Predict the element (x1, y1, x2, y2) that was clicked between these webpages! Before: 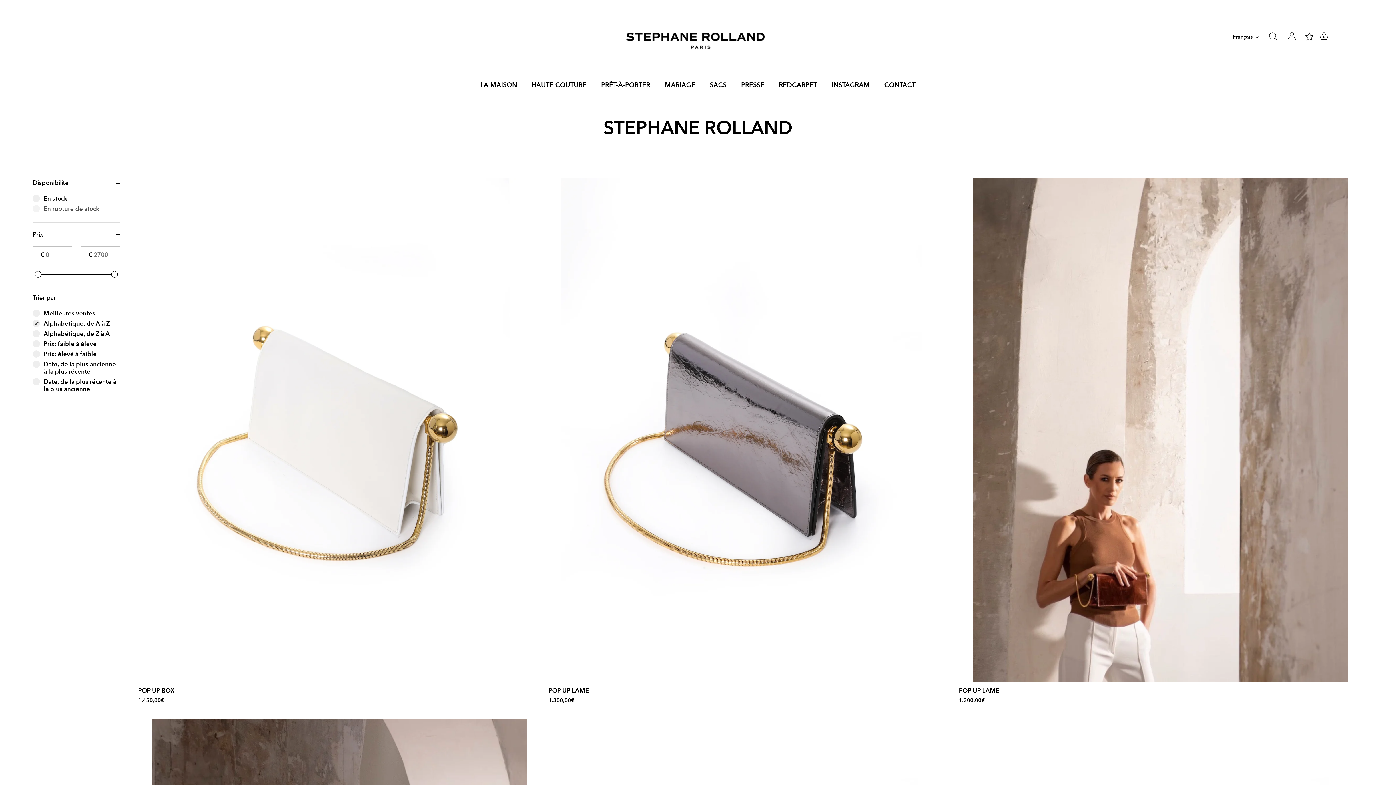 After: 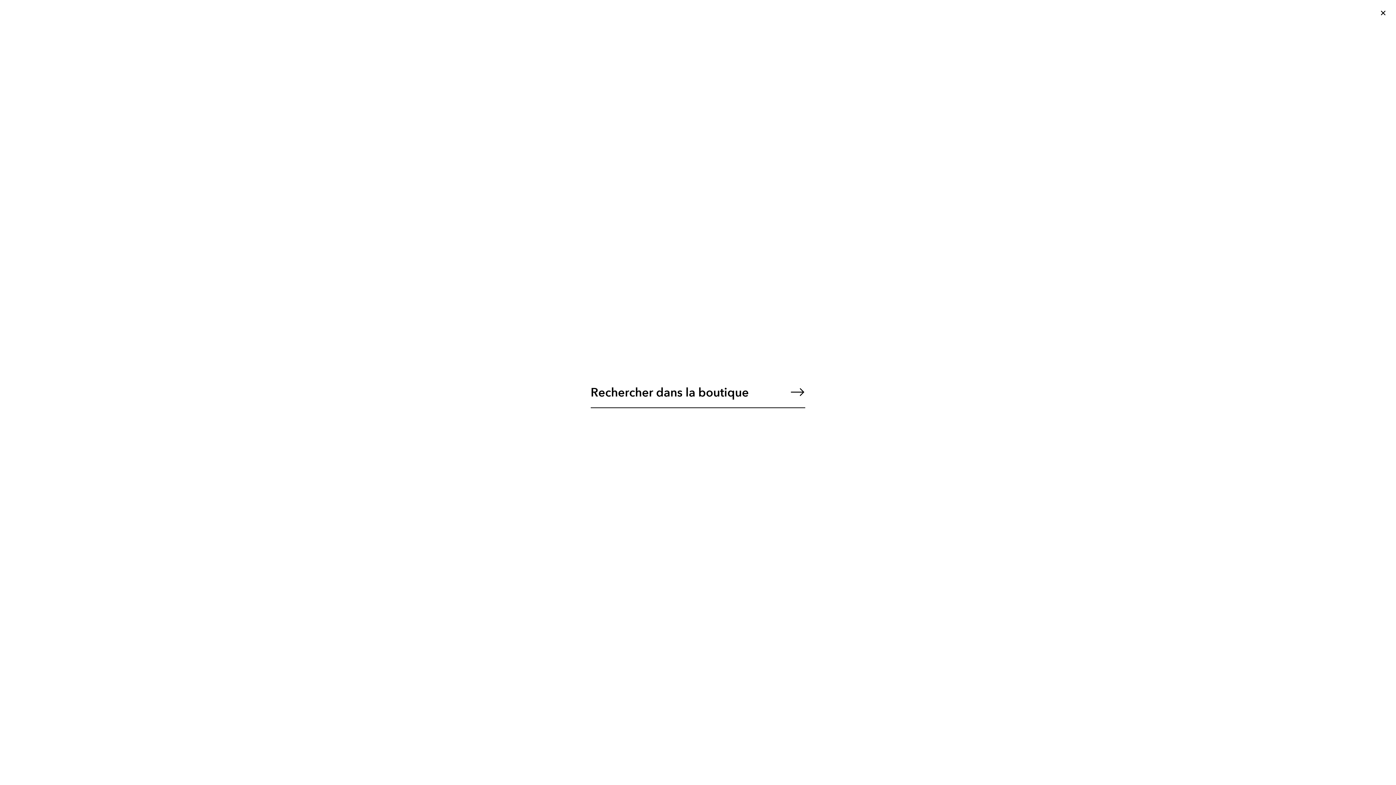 Action: label: Recherche bbox: (1261, 28, 1277, 44)